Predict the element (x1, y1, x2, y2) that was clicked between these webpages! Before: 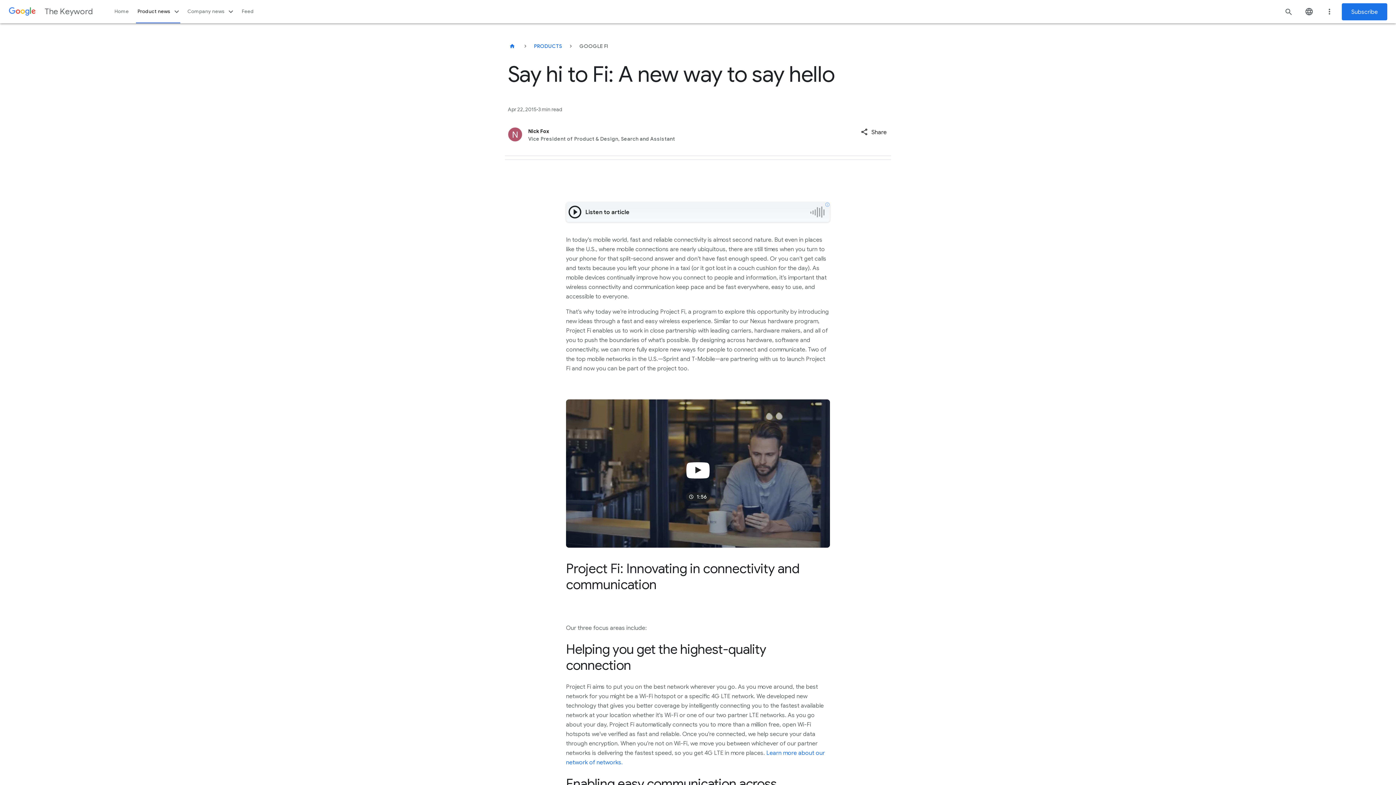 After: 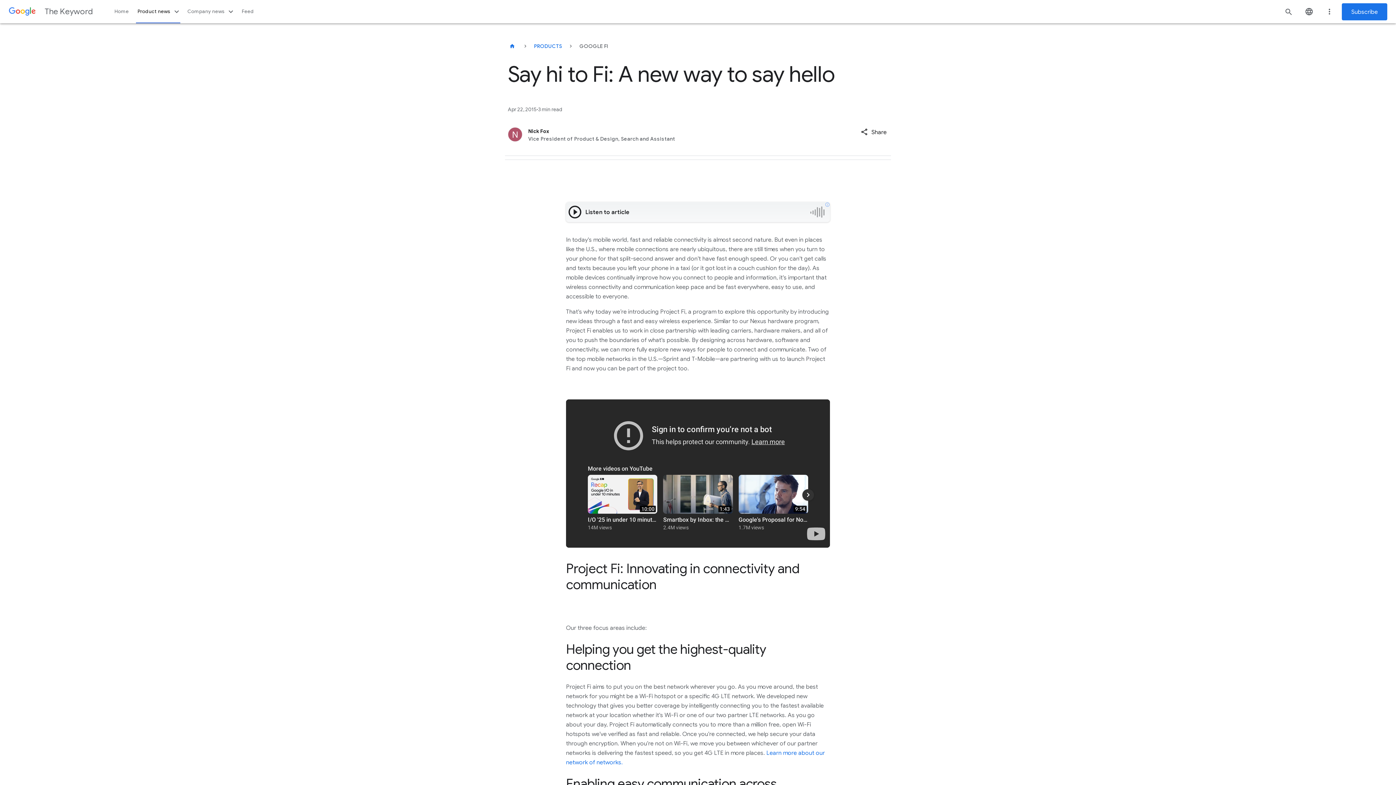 Action: label: 1:56 bbox: (566, 399, 830, 548)